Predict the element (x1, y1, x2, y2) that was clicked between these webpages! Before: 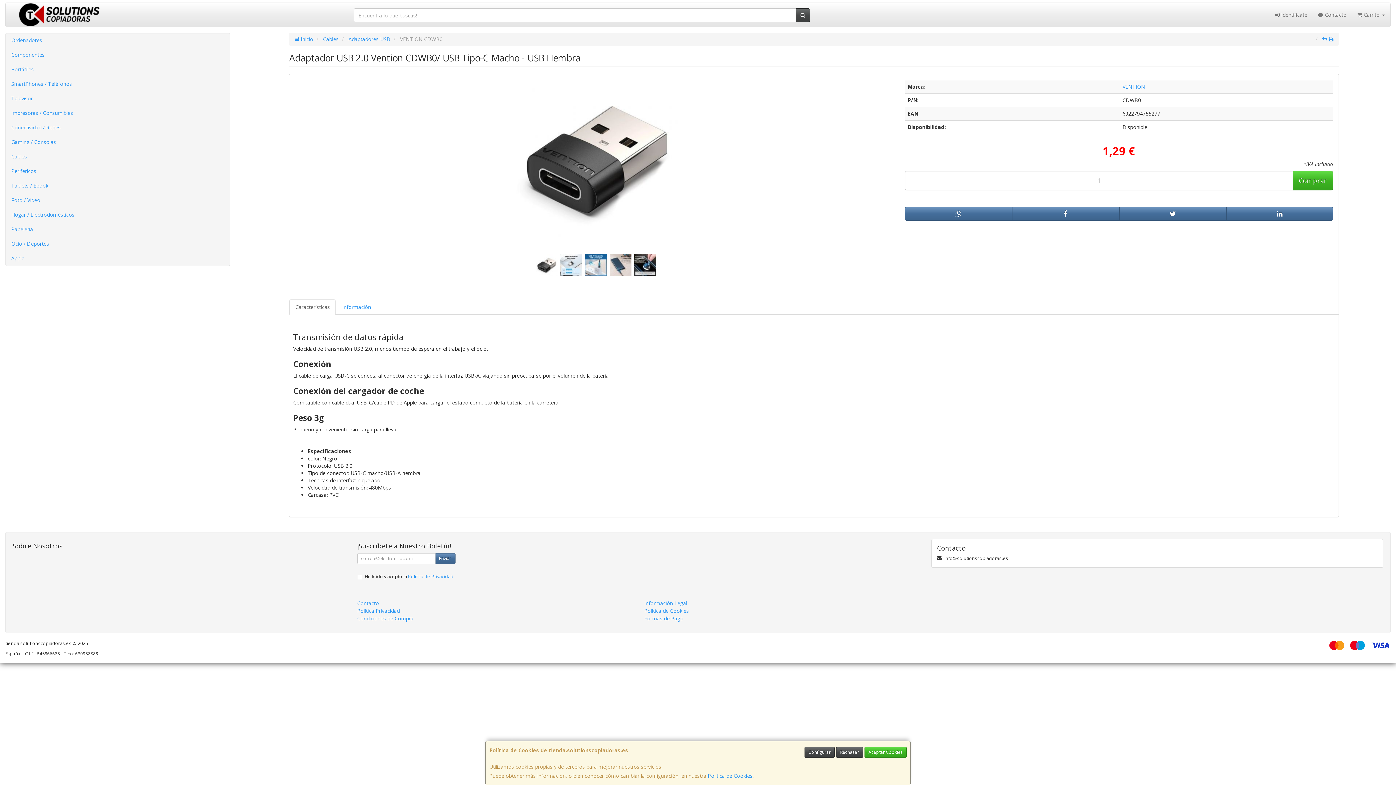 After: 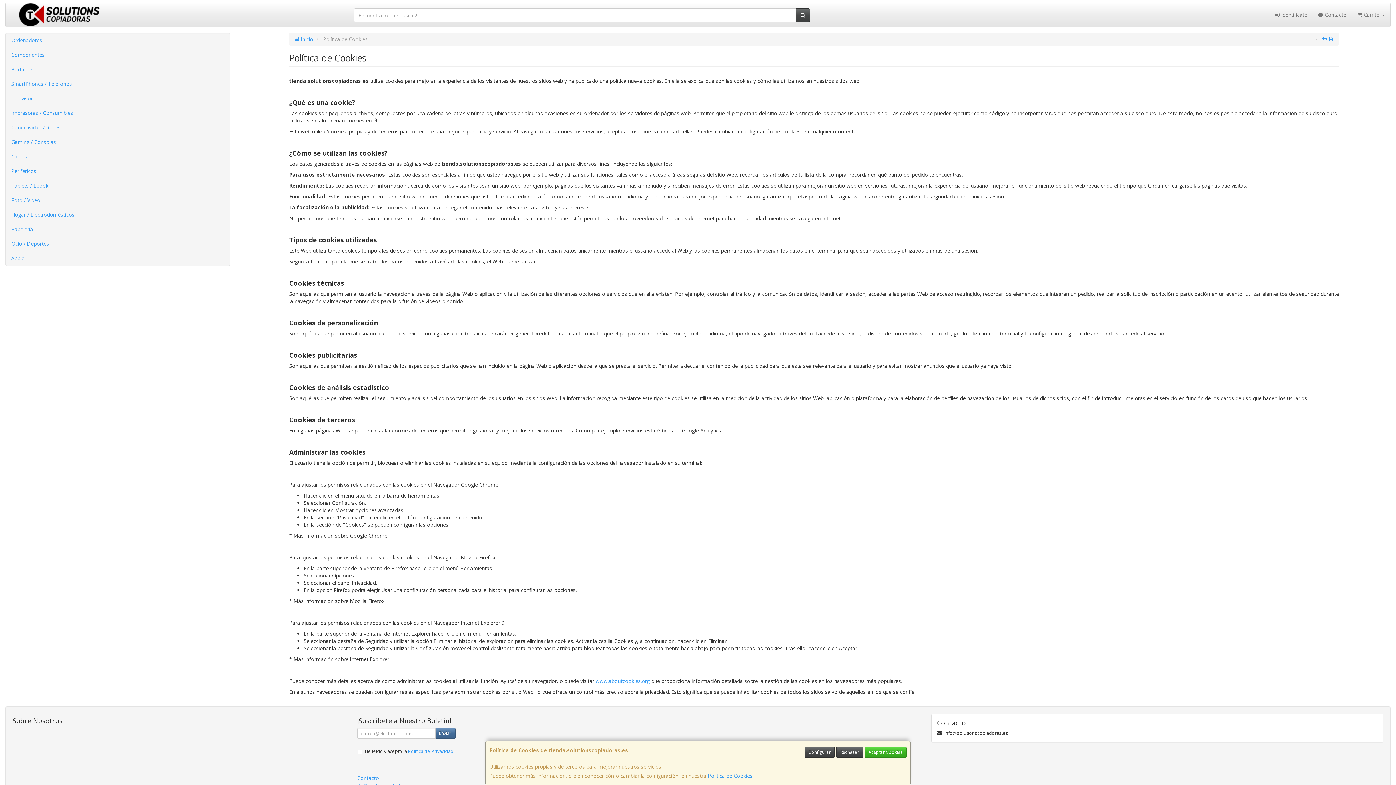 Action: bbox: (644, 607, 689, 614) label: Política de Cookies